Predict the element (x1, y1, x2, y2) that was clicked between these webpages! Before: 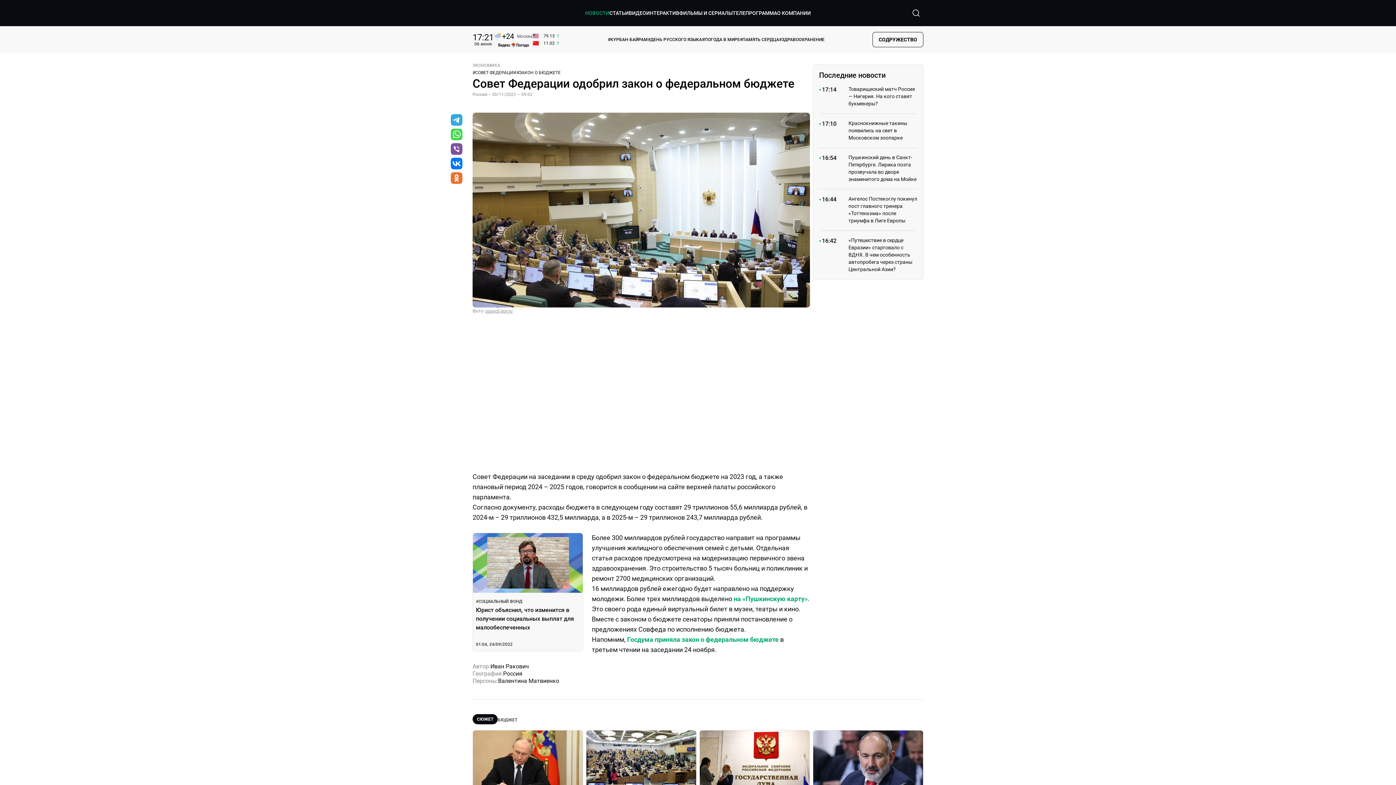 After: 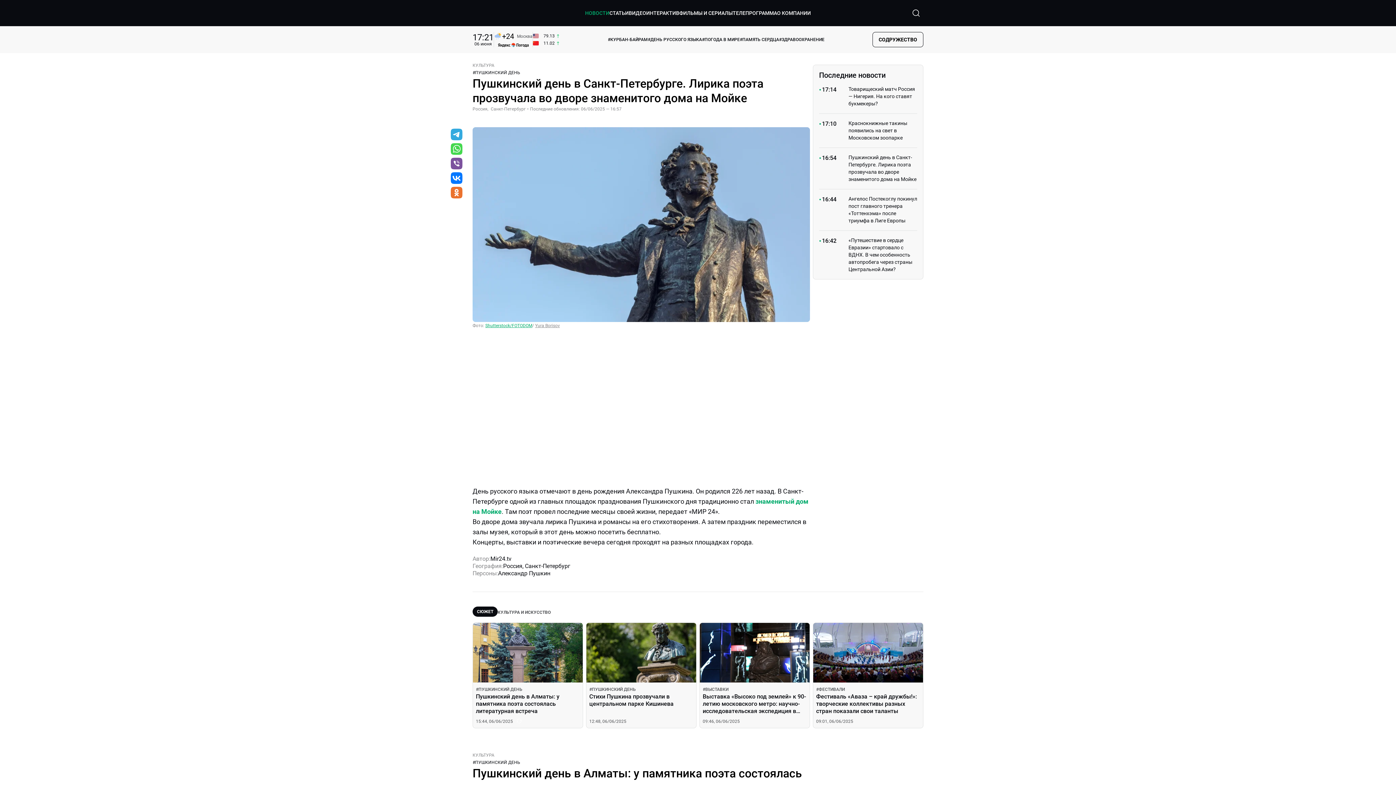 Action: bbox: (819, 148, 917, 189) label: 16:54

Пушкинский день в Санкт-Петербурге. Лирика поэта прозвучала во дворе знаменитого дома на Мойке